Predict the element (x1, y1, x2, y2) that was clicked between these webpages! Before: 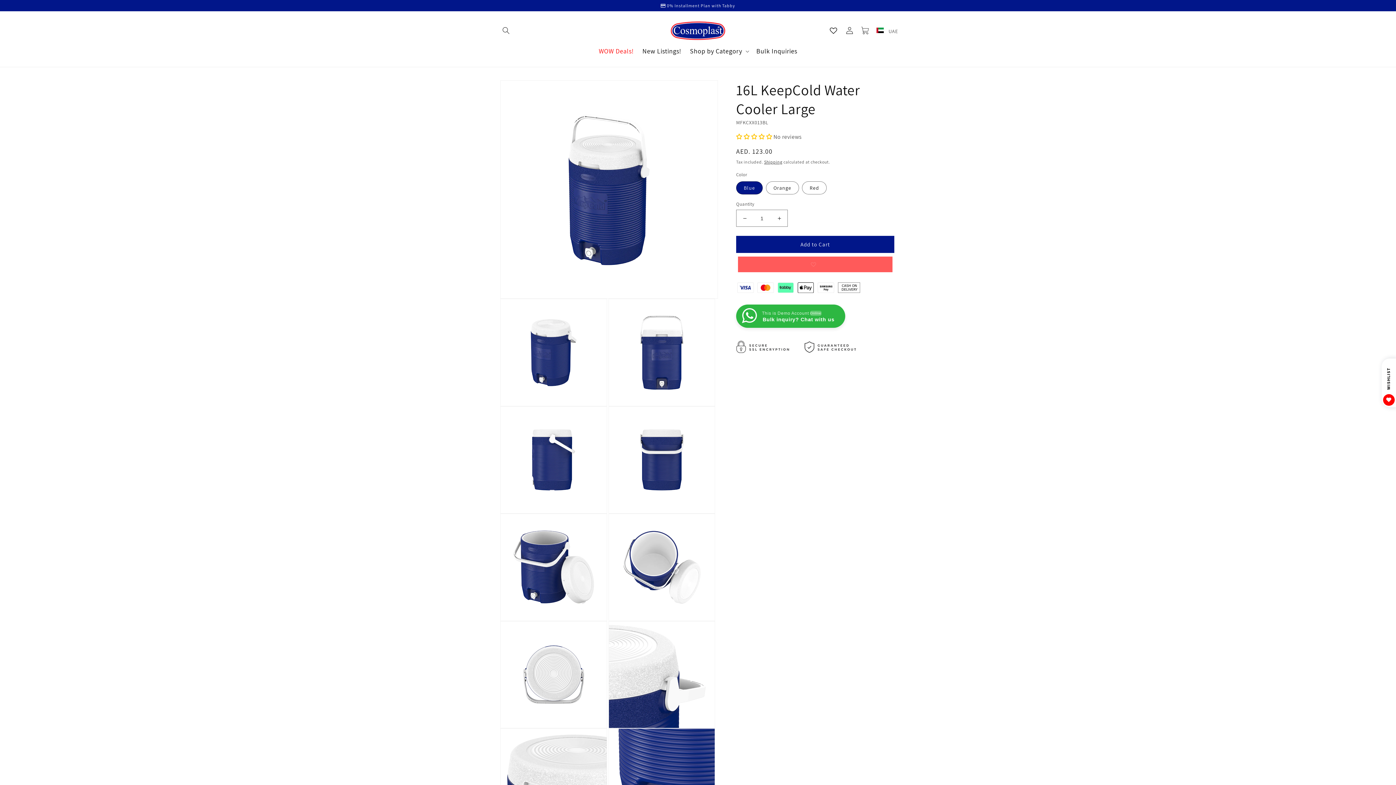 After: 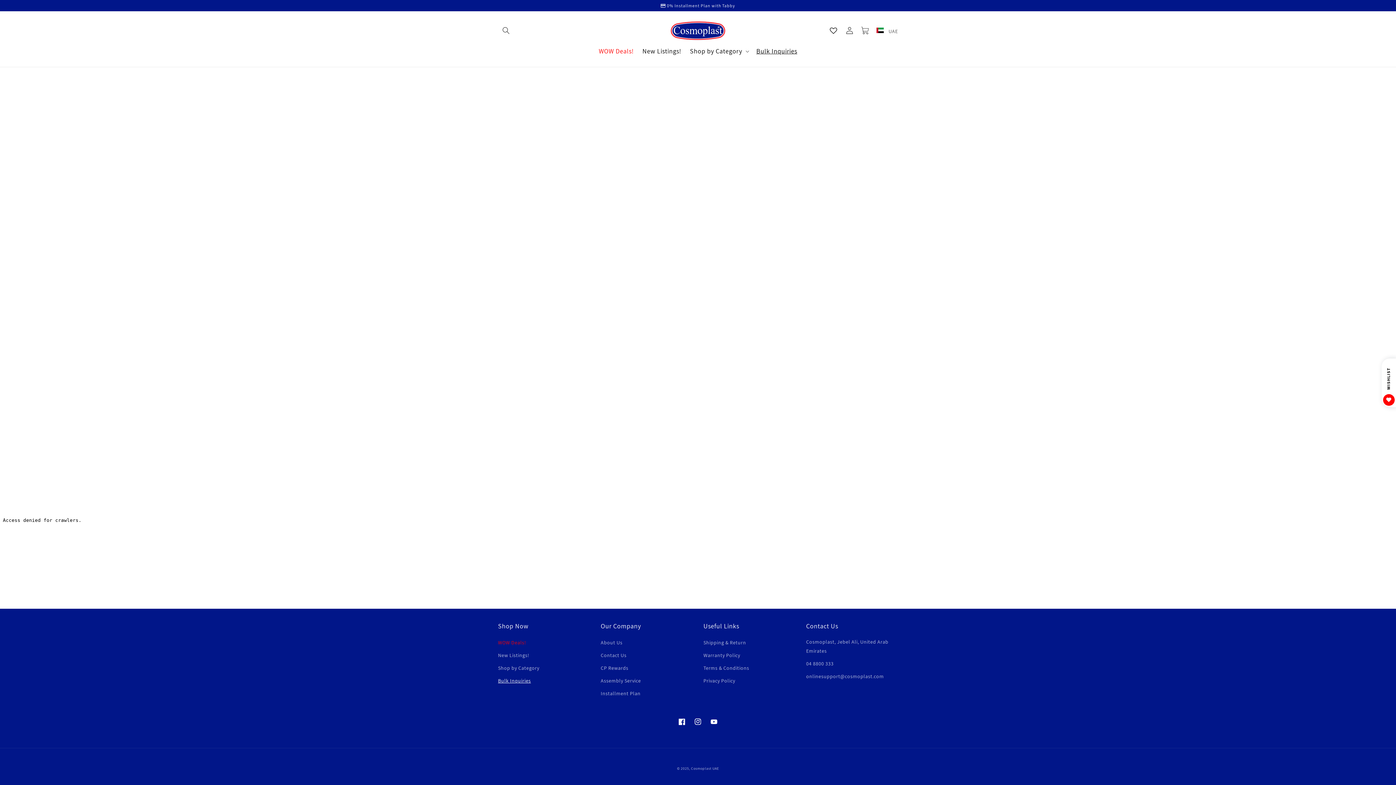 Action: bbox: (752, 42, 801, 59) label: Bulk Inquiries